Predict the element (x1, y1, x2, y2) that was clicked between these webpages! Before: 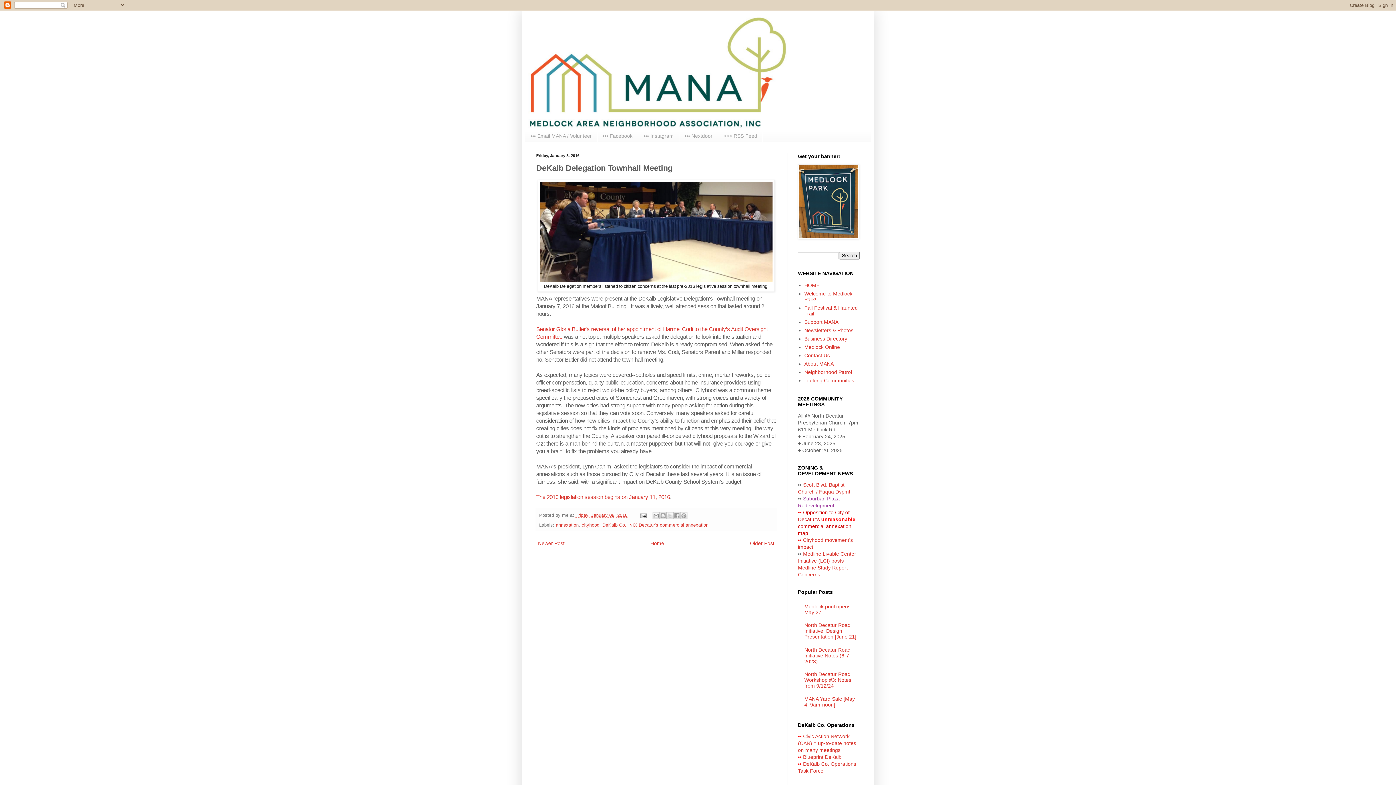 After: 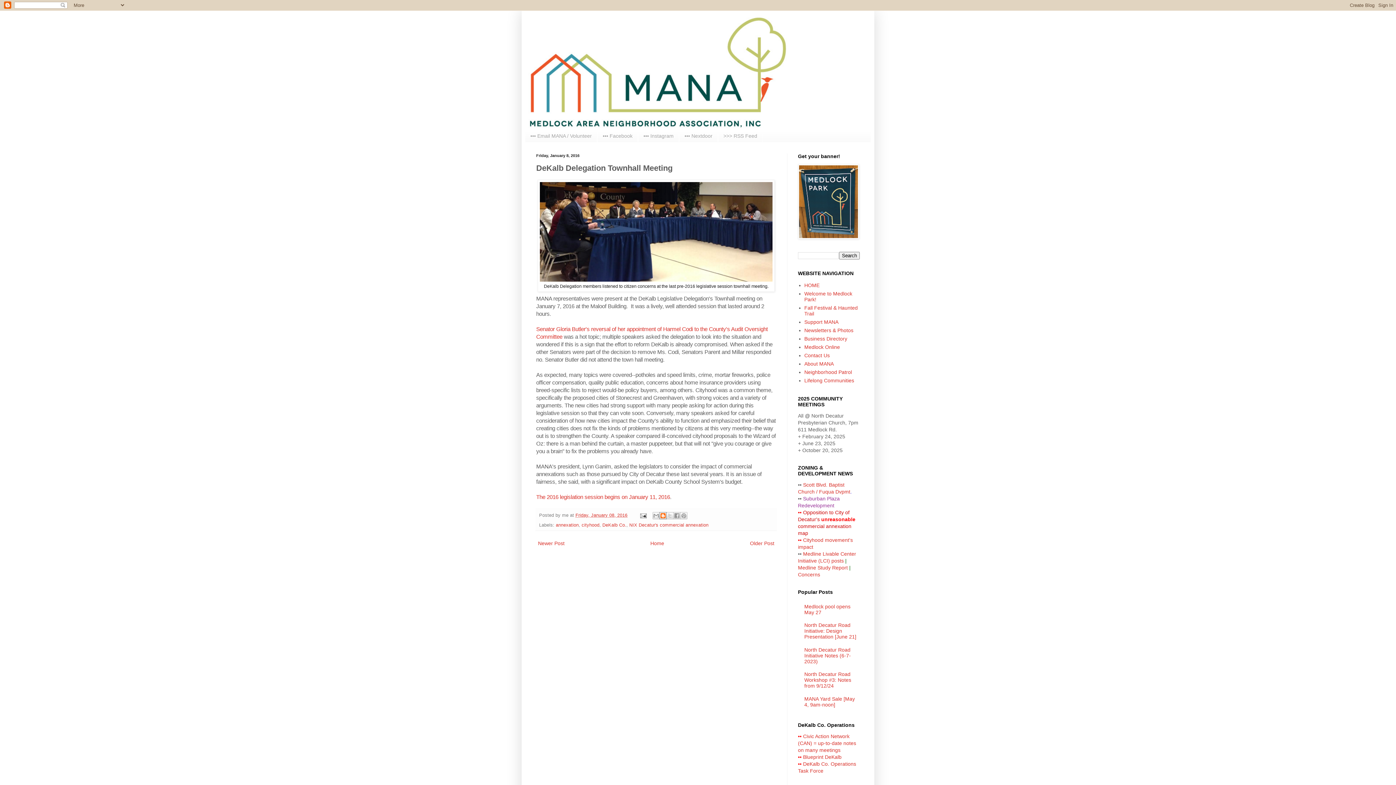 Action: bbox: (659, 512, 666, 519) label: BlogThis!